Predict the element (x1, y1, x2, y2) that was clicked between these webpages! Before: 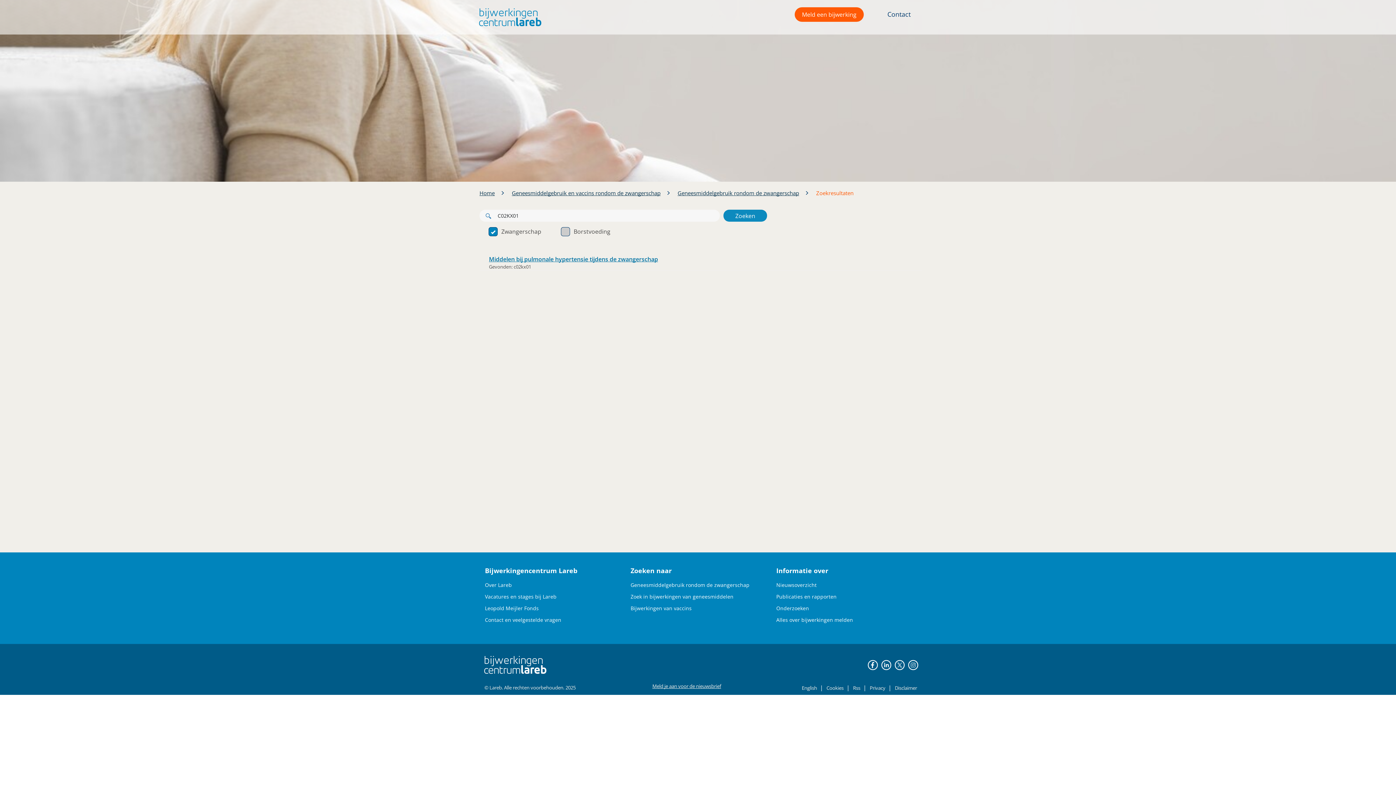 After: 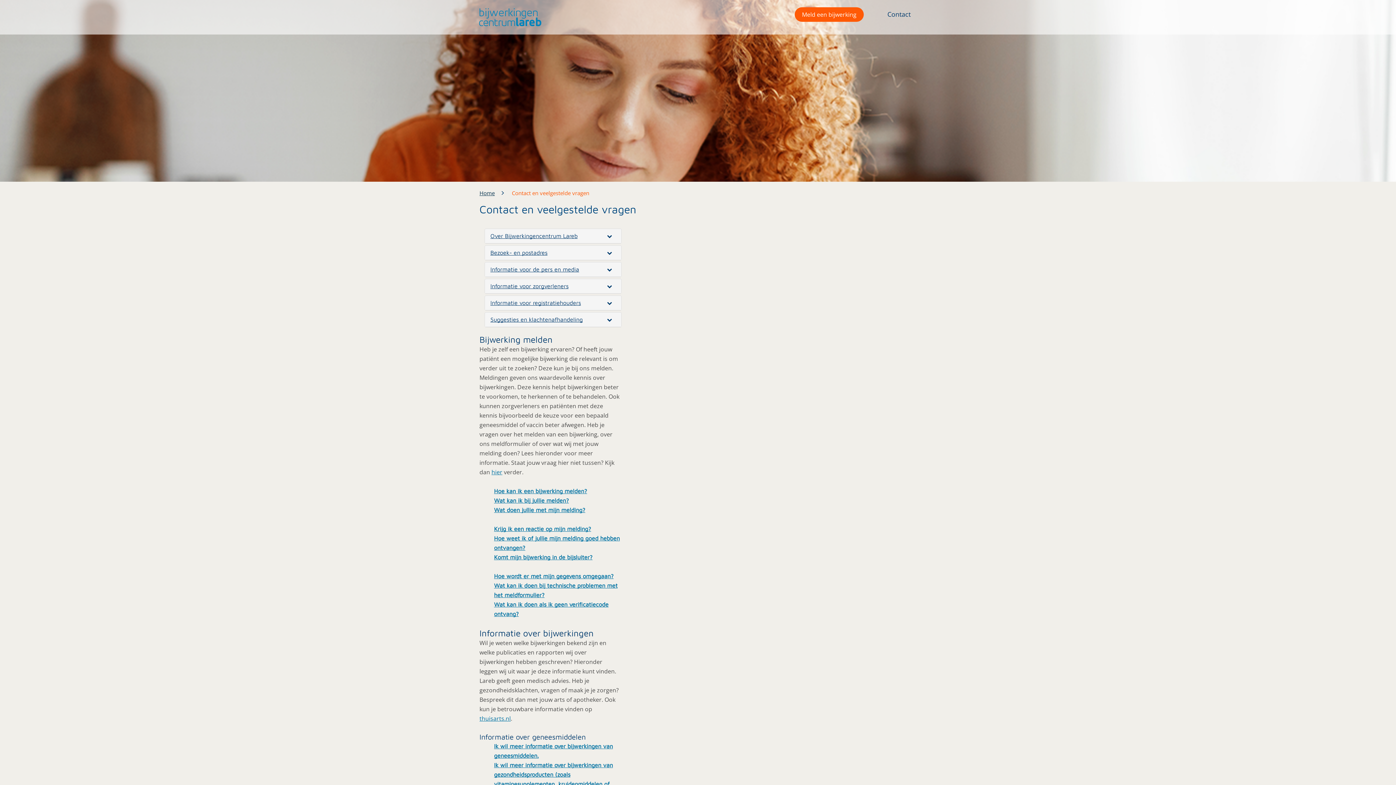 Action: label: Contact en veelgestelde vragen bbox: (485, 616, 561, 623)